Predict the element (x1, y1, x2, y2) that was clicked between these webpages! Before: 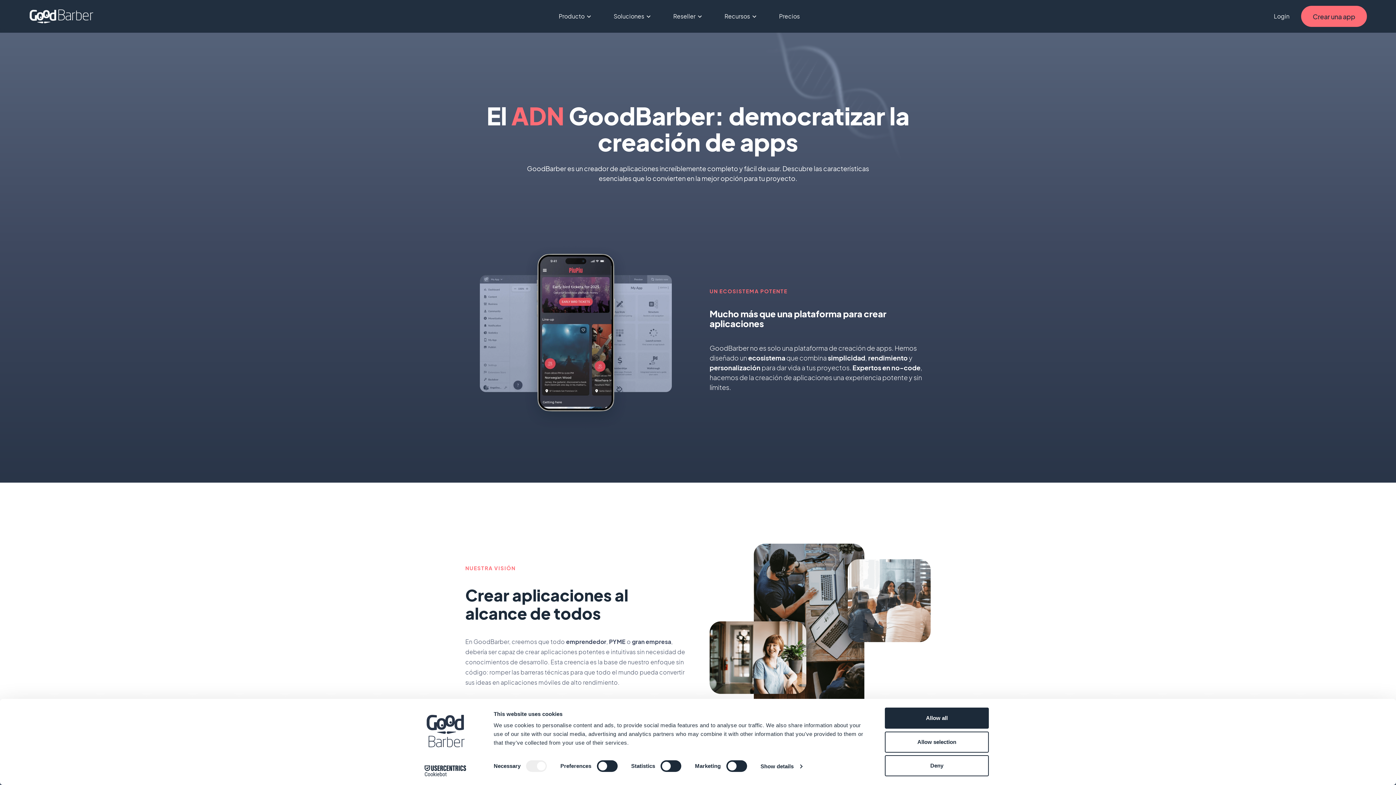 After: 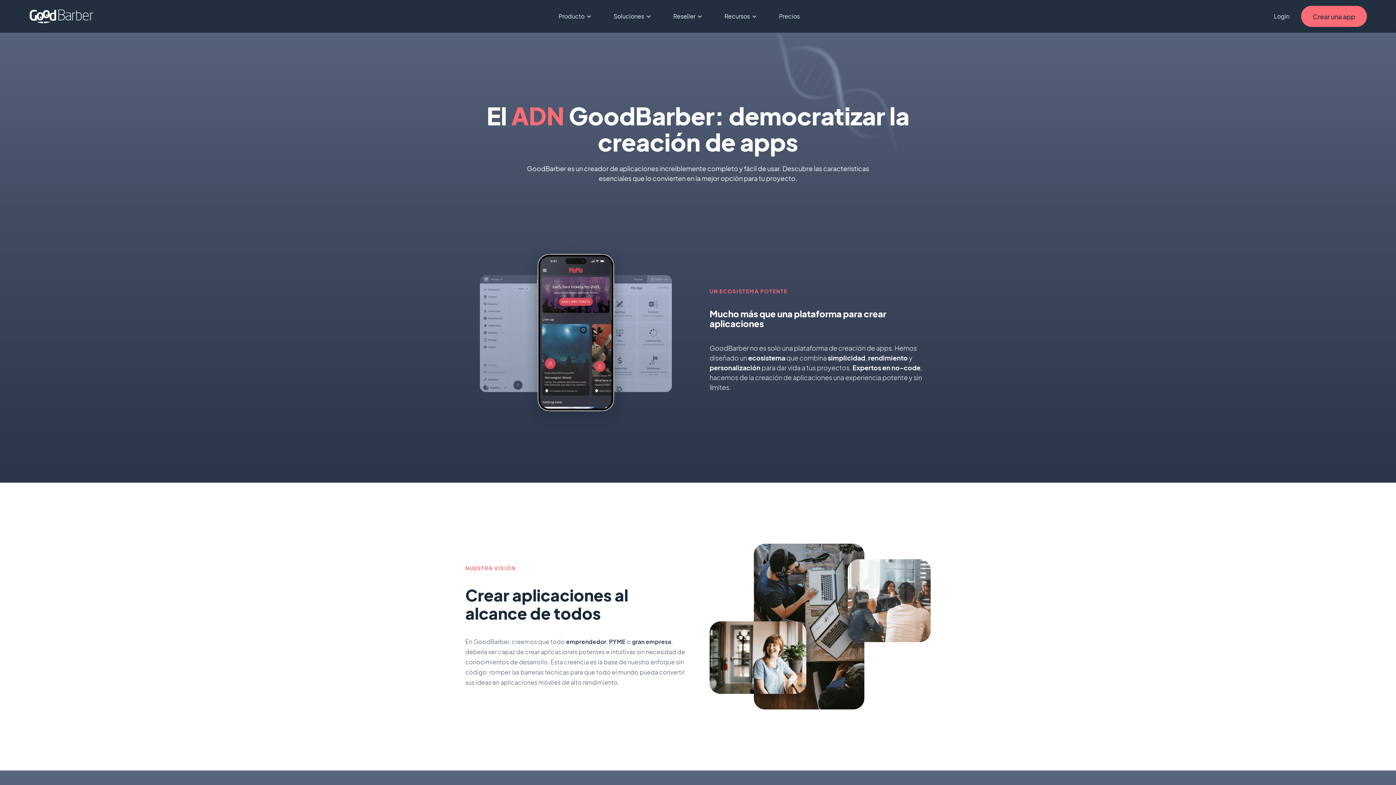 Action: bbox: (885, 731, 989, 752) label: Allow selection